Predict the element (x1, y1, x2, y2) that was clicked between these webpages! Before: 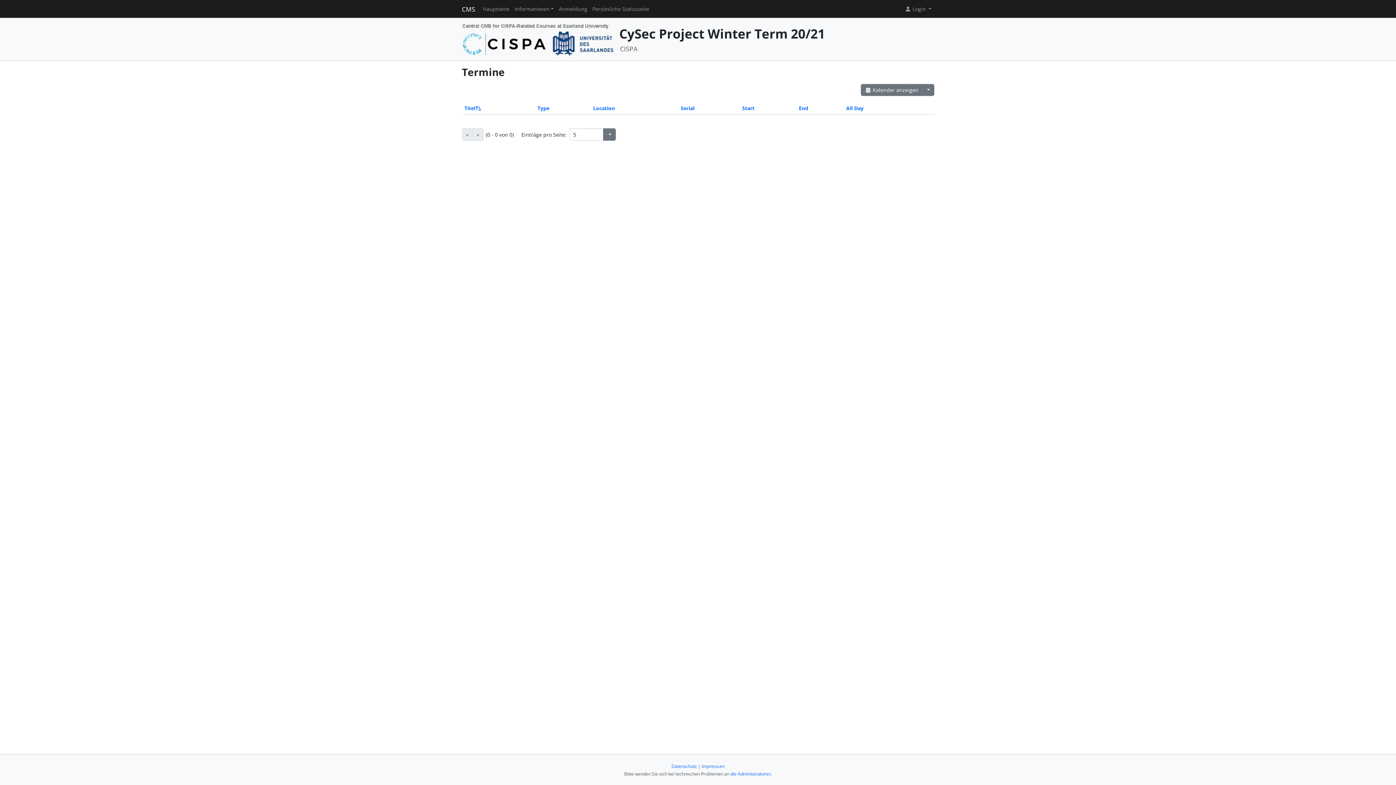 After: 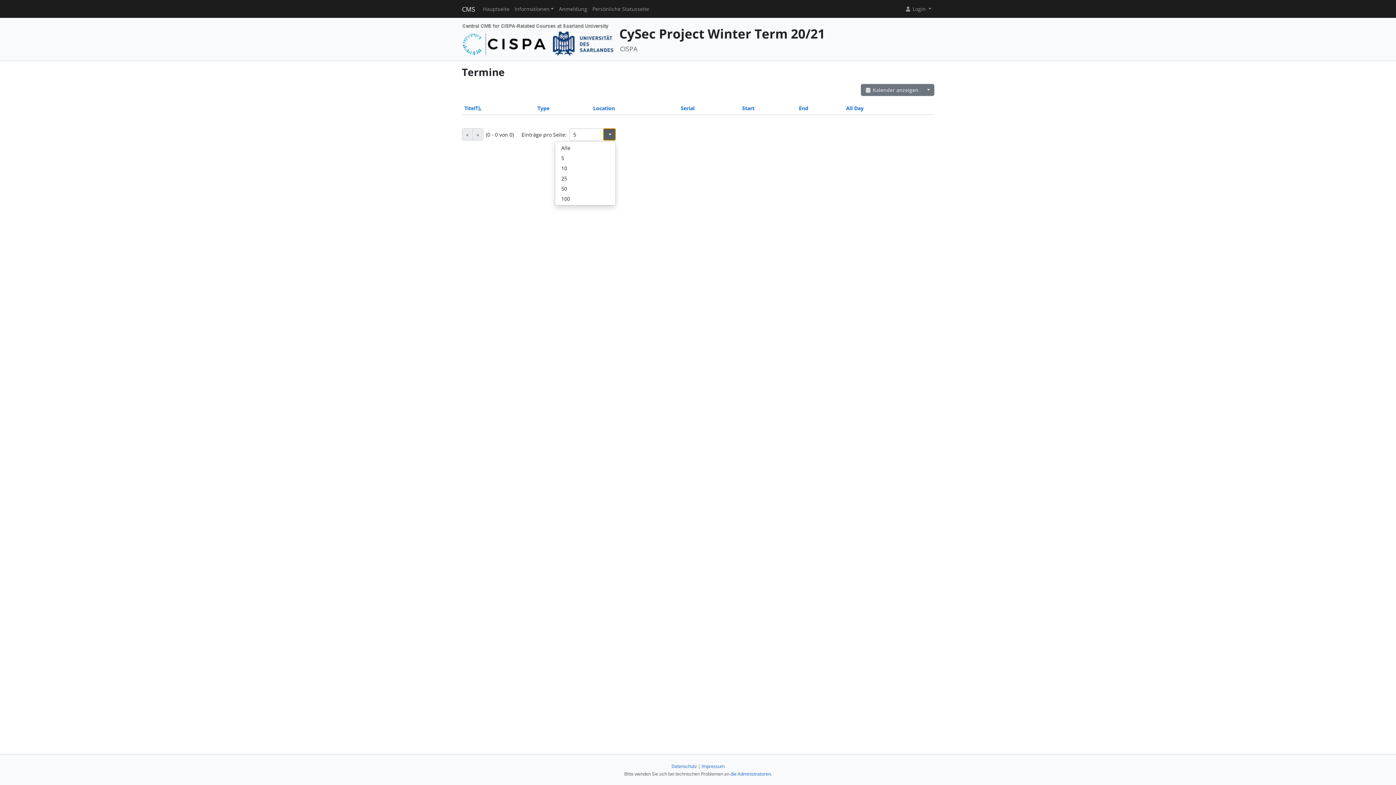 Action: bbox: (603, 128, 615, 140)